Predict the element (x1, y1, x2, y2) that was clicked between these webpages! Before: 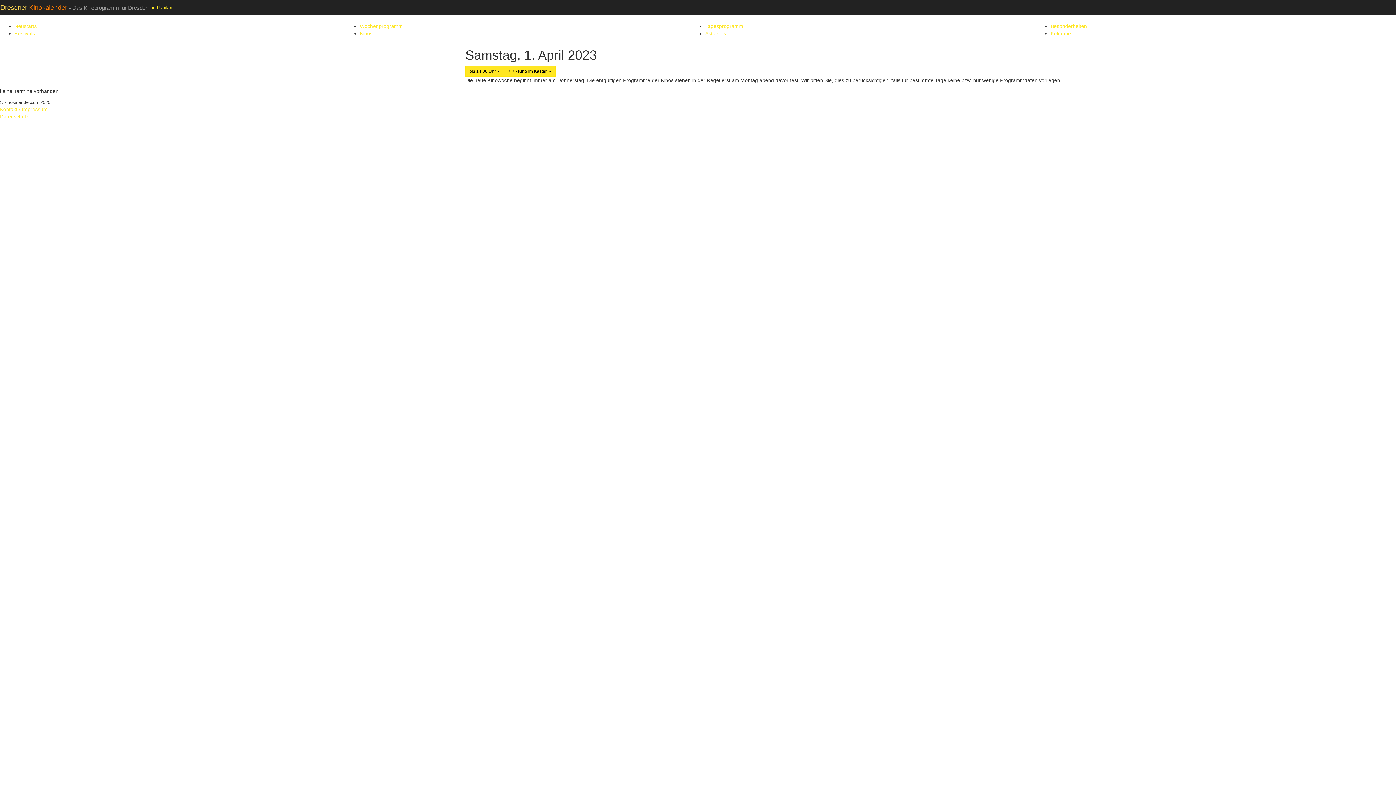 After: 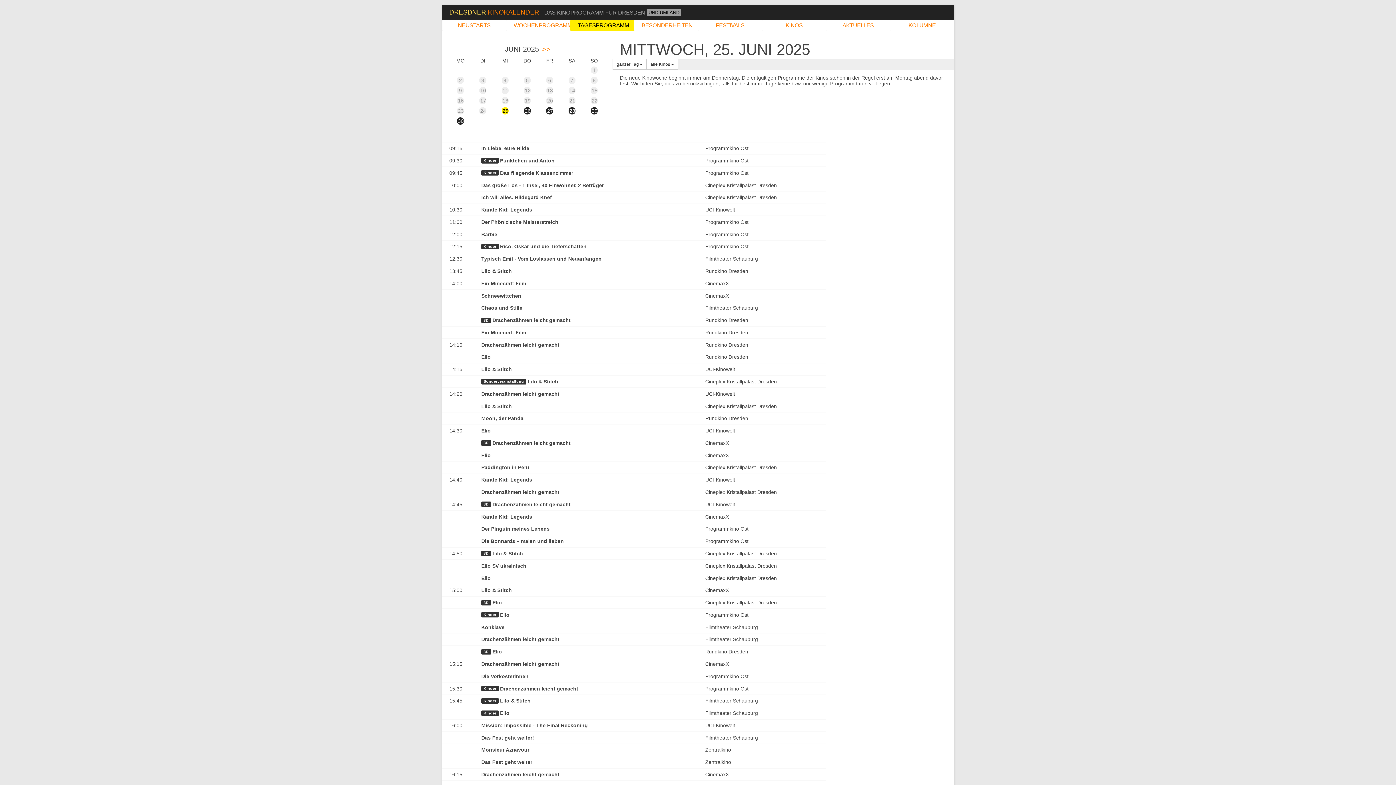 Action: bbox: (705, 23, 743, 29) label: Tagesprogramm